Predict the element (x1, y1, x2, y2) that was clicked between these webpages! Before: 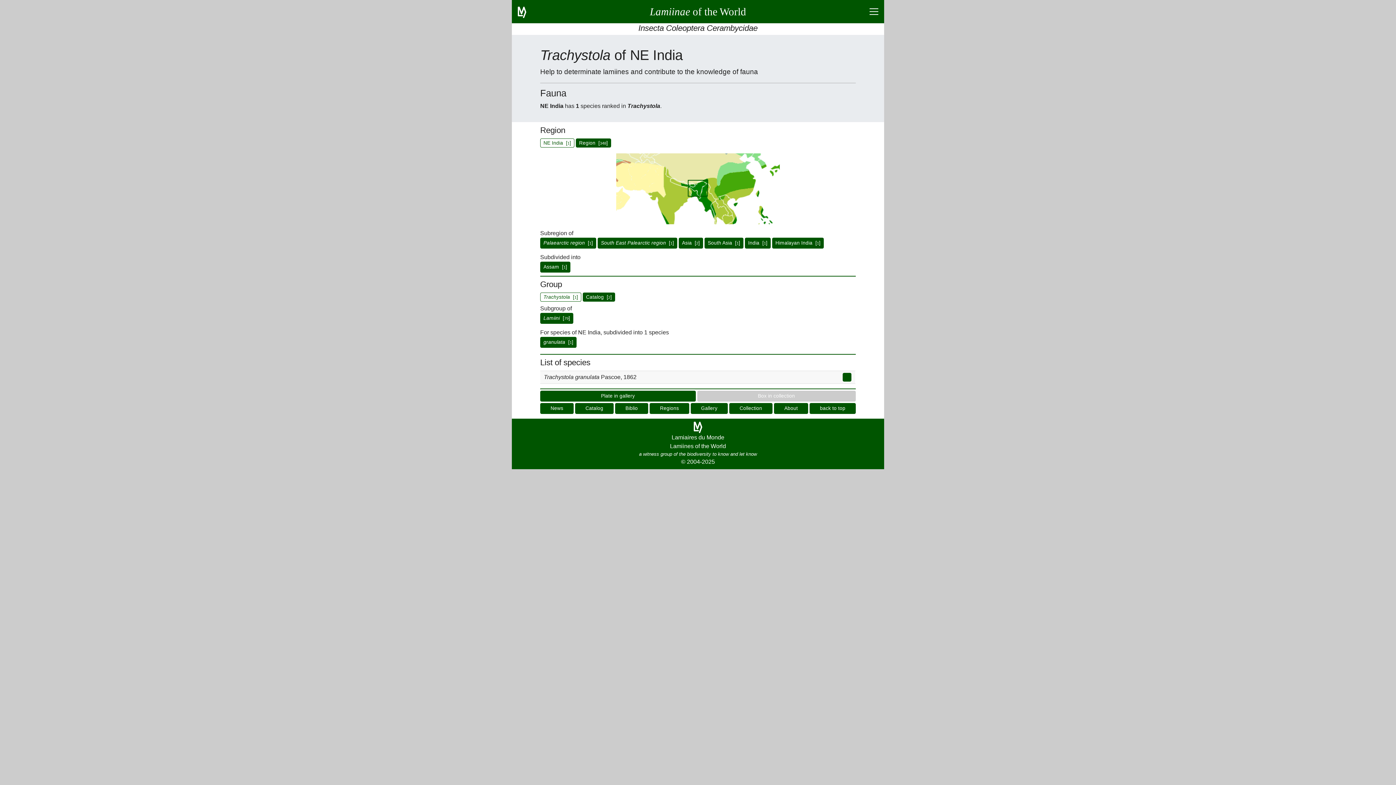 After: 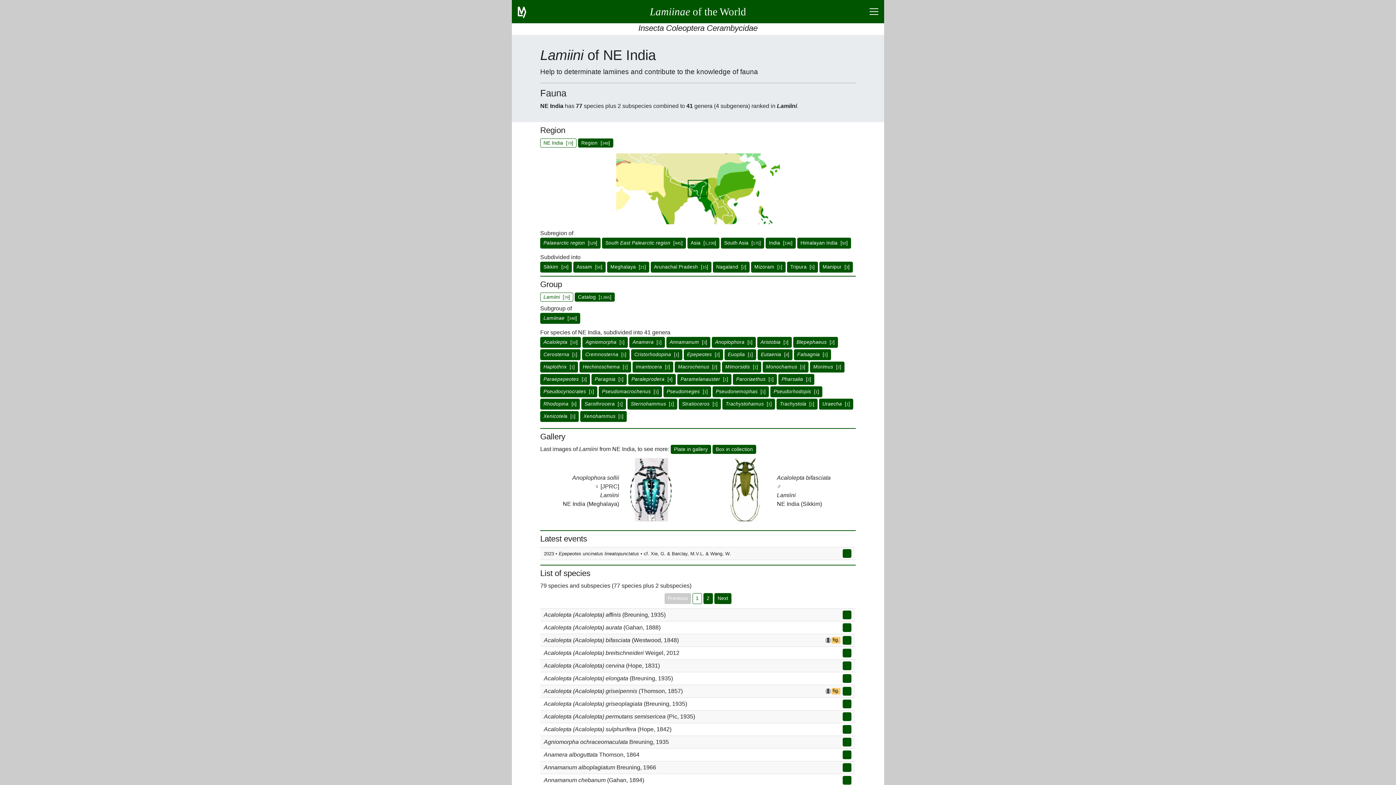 Action: bbox: (540, 313, 573, 324) label: Lamiini  [79]